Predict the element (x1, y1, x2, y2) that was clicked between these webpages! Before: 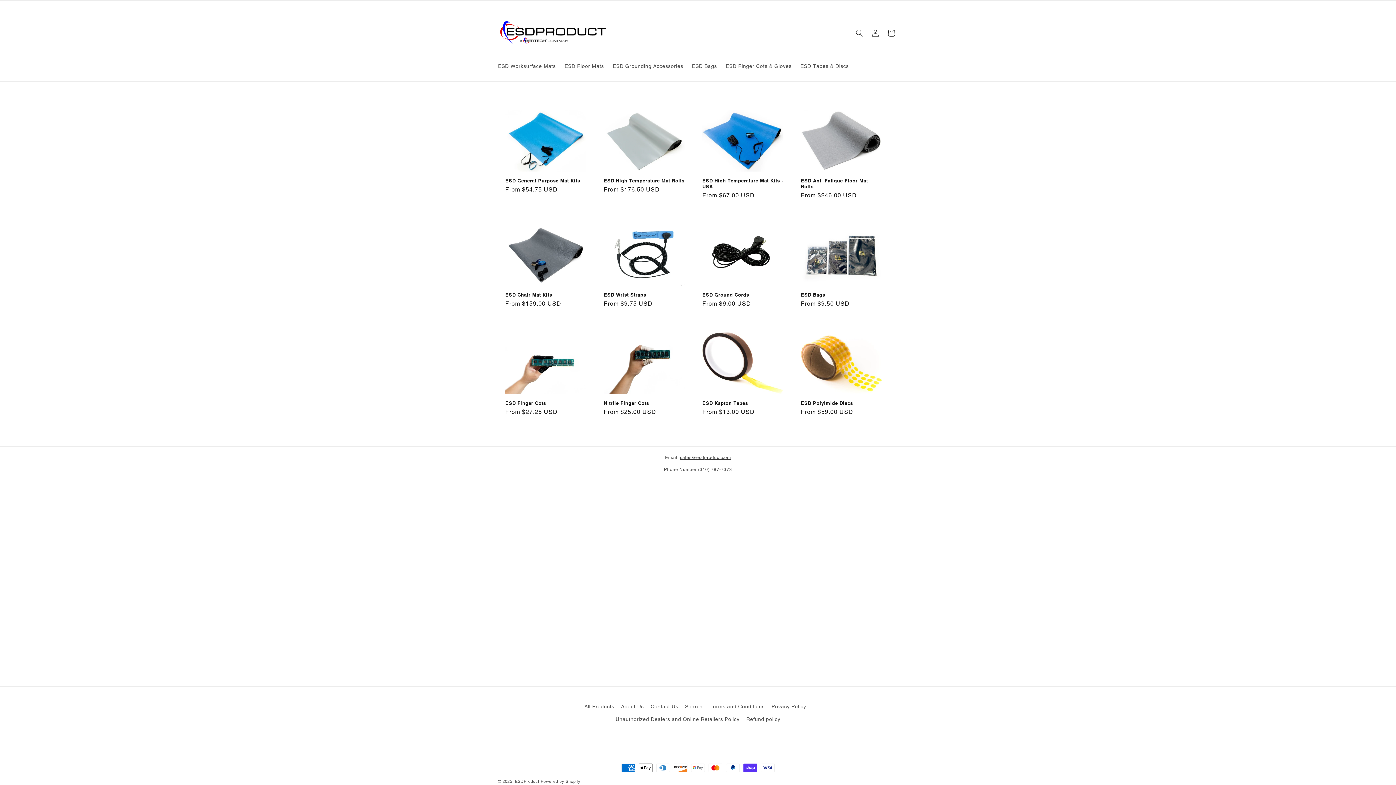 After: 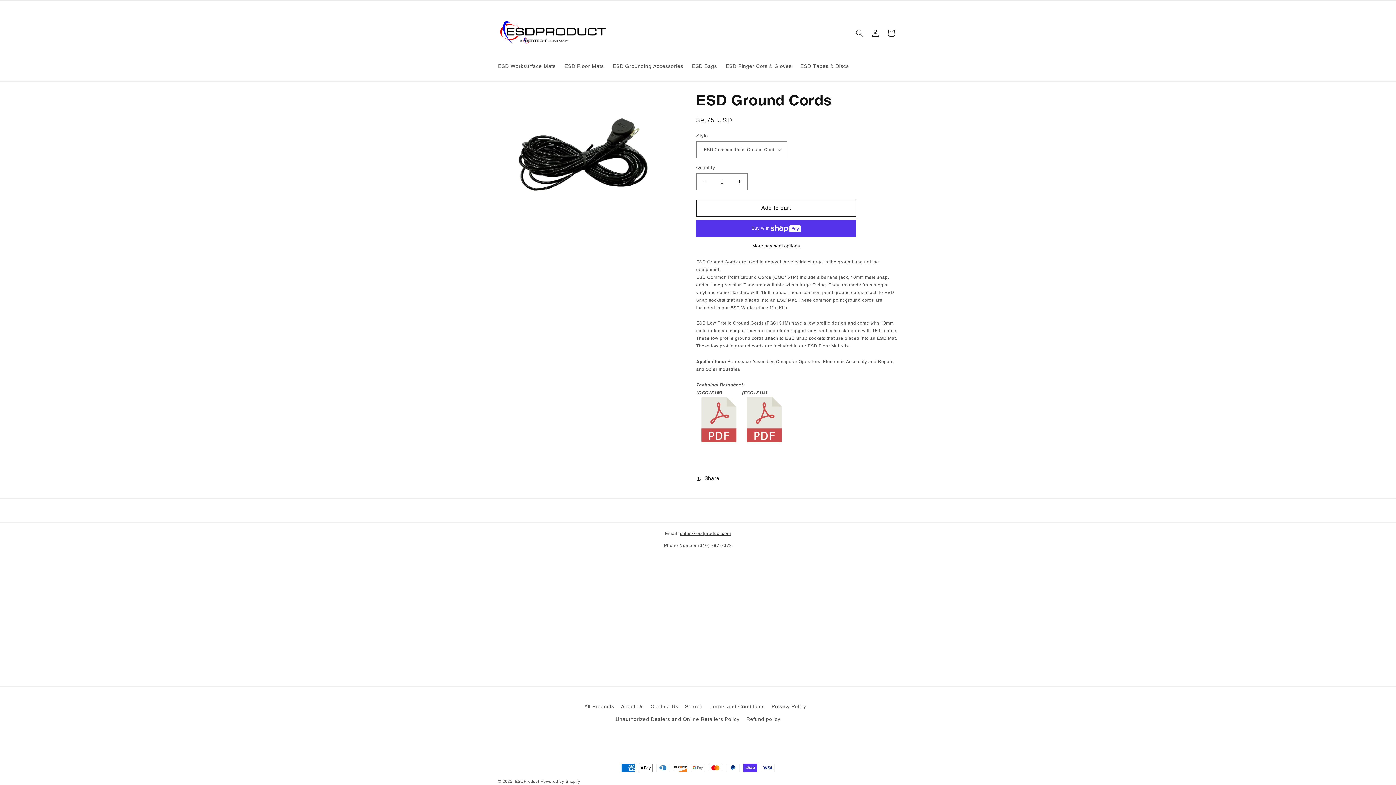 Action: label: ESD Ground Cords bbox: (702, 292, 783, 297)